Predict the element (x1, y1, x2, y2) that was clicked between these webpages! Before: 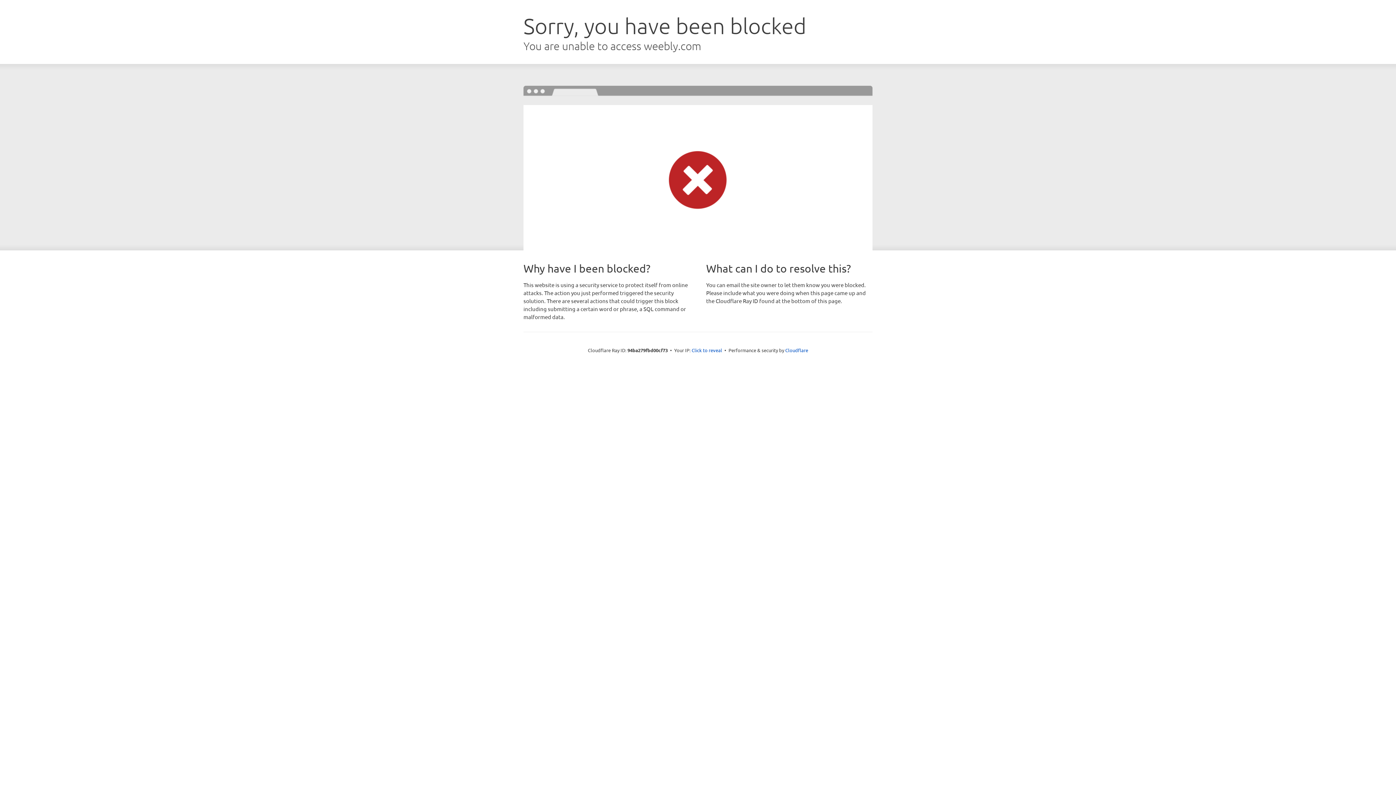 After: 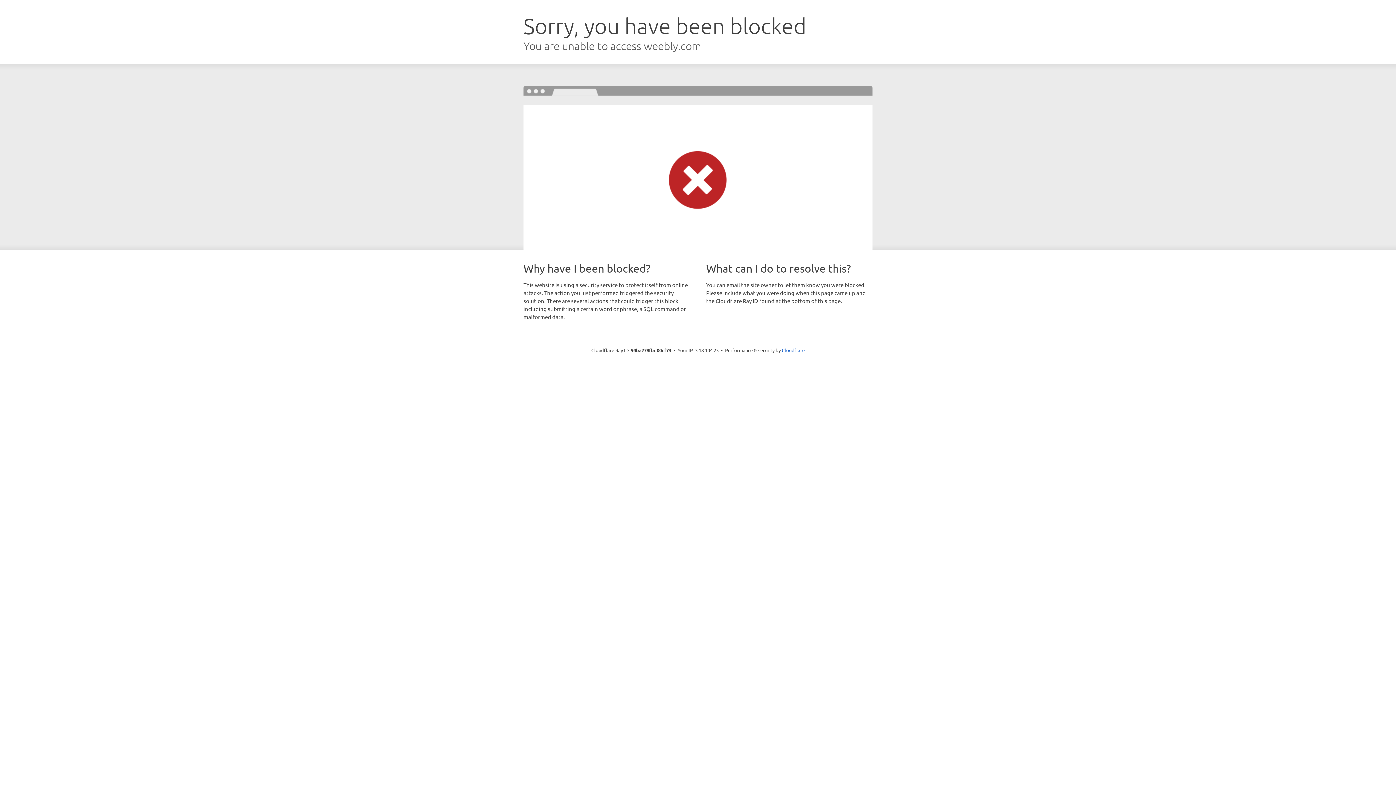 Action: bbox: (691, 346, 722, 353) label: Click to reveal